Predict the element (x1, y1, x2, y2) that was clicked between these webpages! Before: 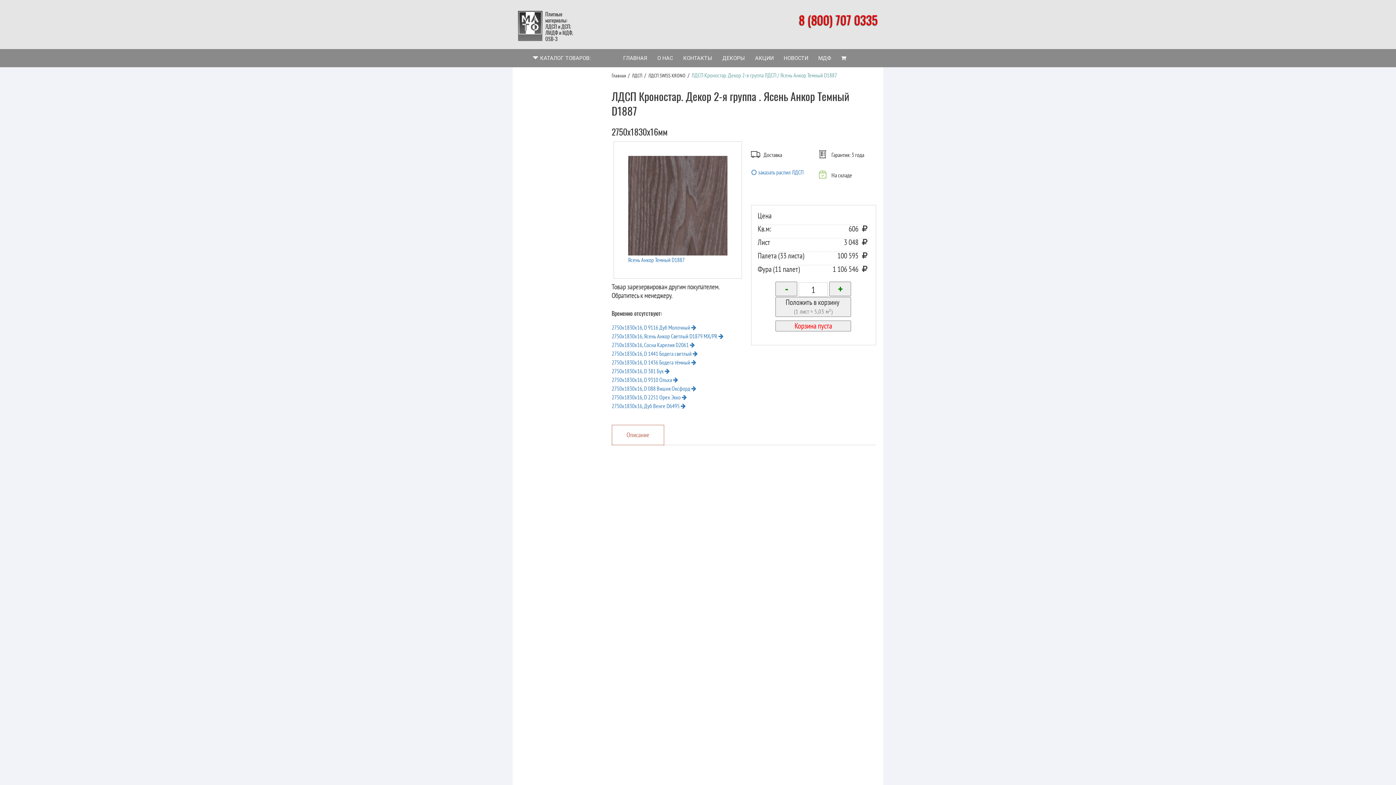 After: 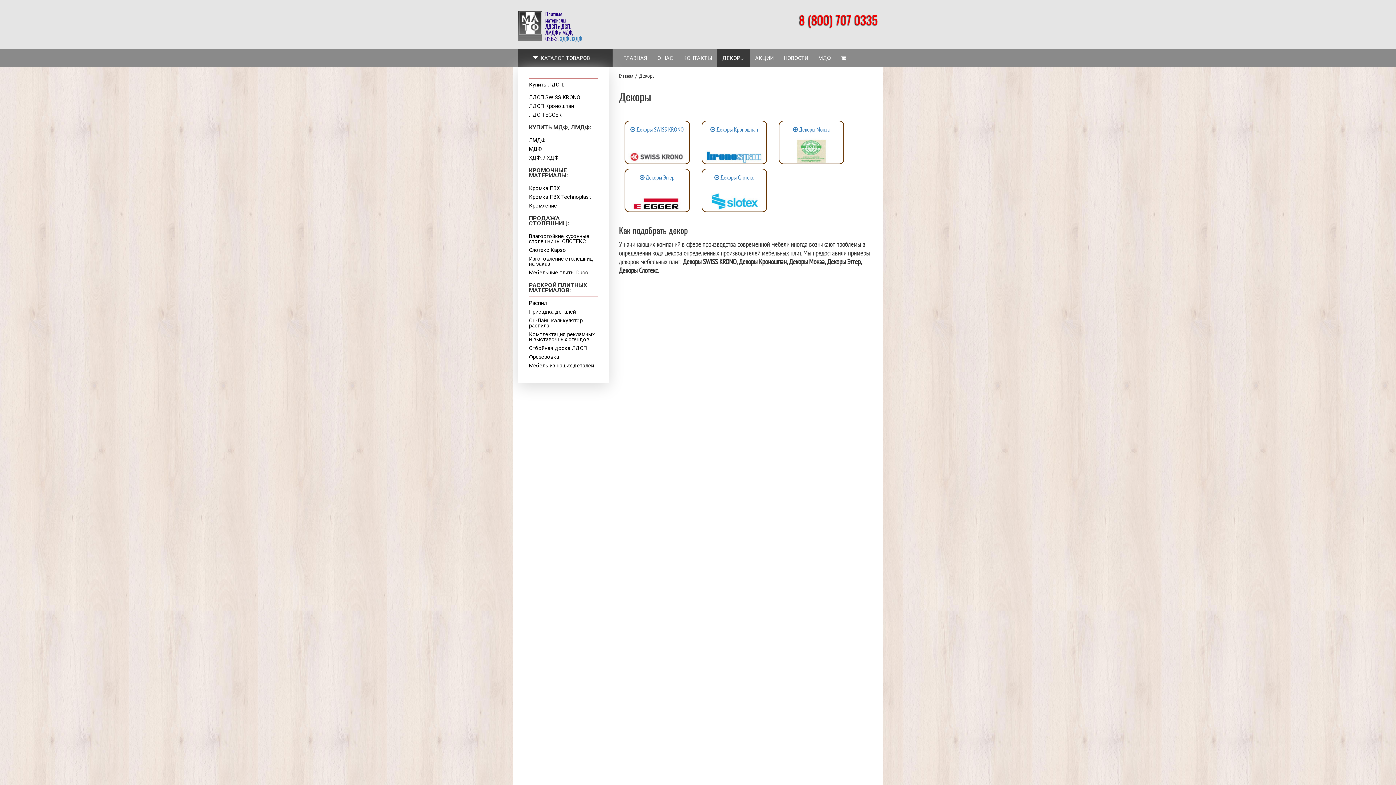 Action: label: ДЕКОРЫ bbox: (717, 49, 750, 67)